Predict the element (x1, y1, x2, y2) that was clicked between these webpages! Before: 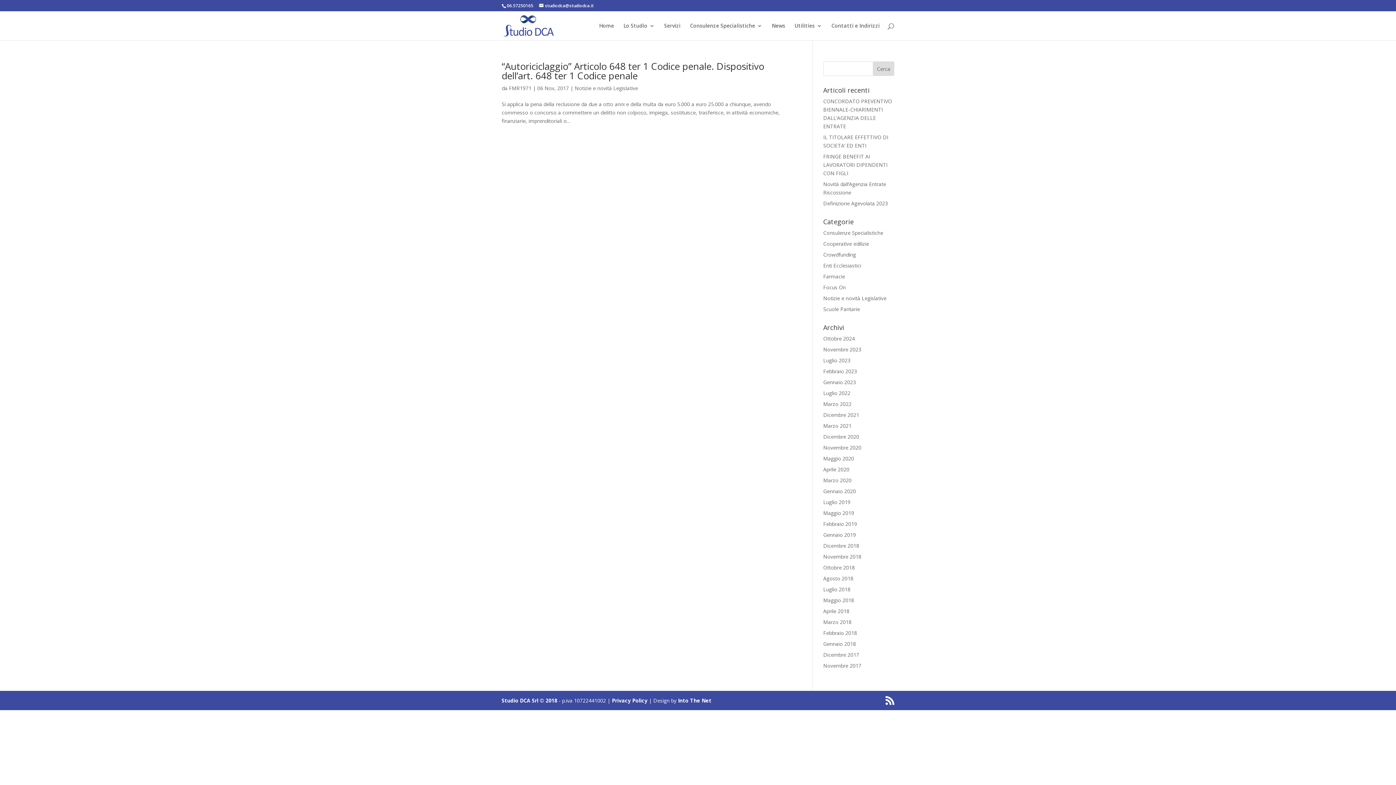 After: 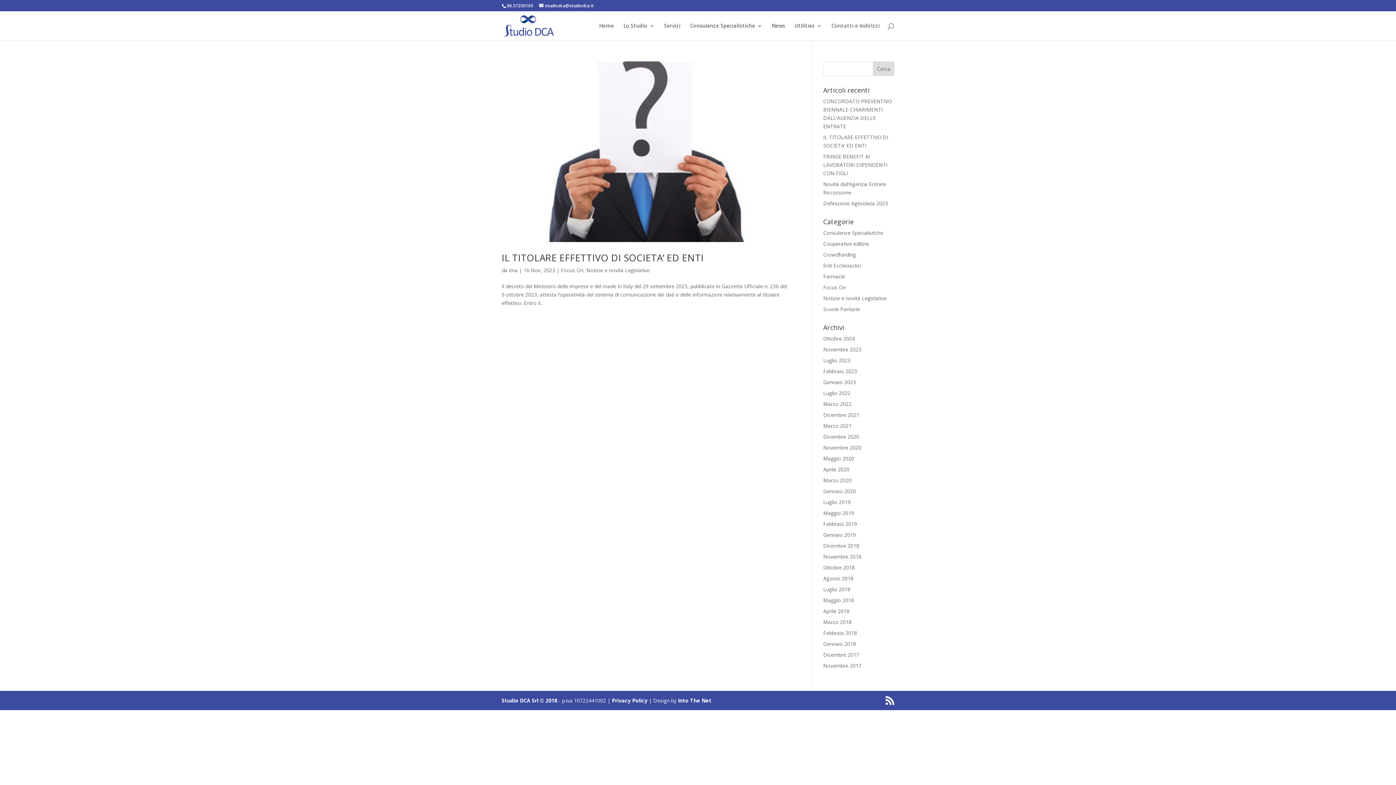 Action: label: Novembre 2023 bbox: (823, 346, 861, 353)